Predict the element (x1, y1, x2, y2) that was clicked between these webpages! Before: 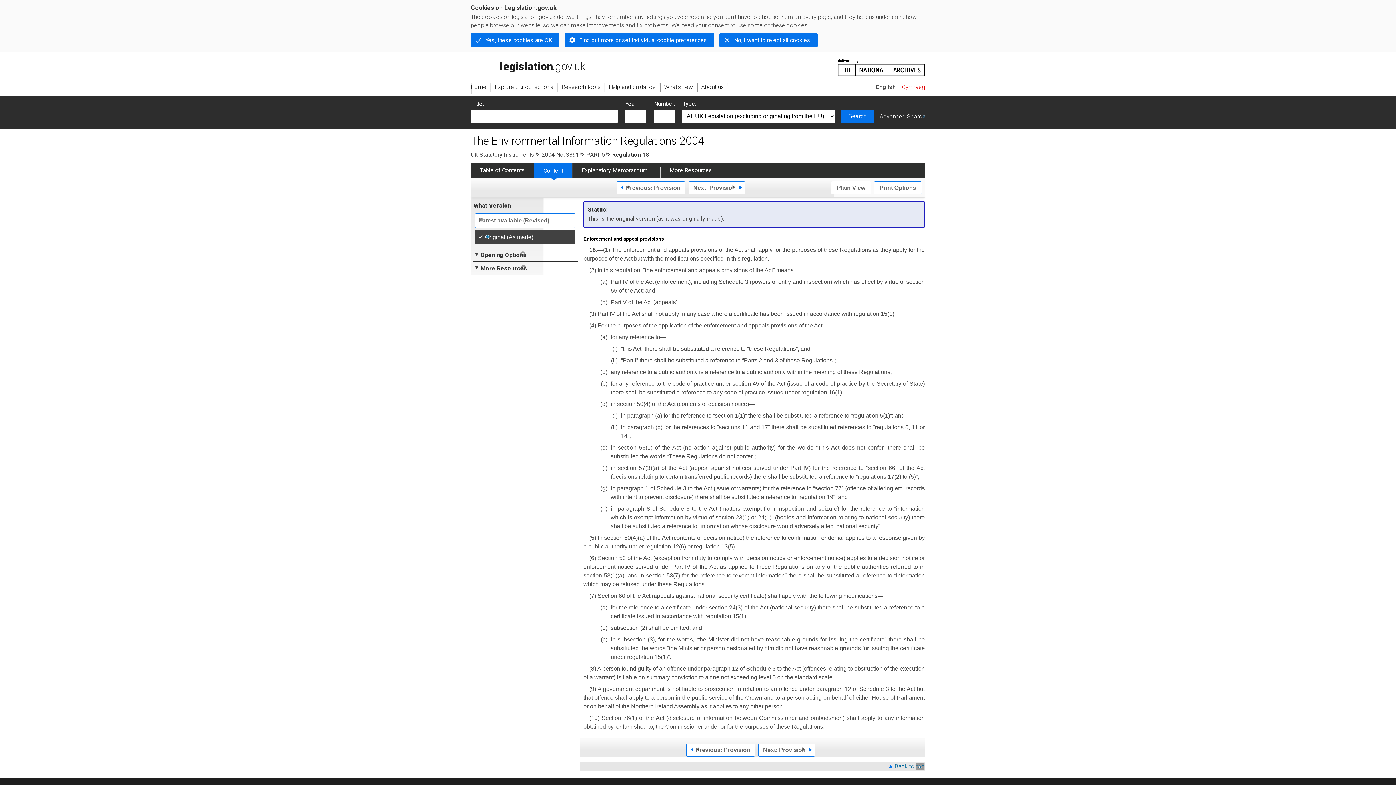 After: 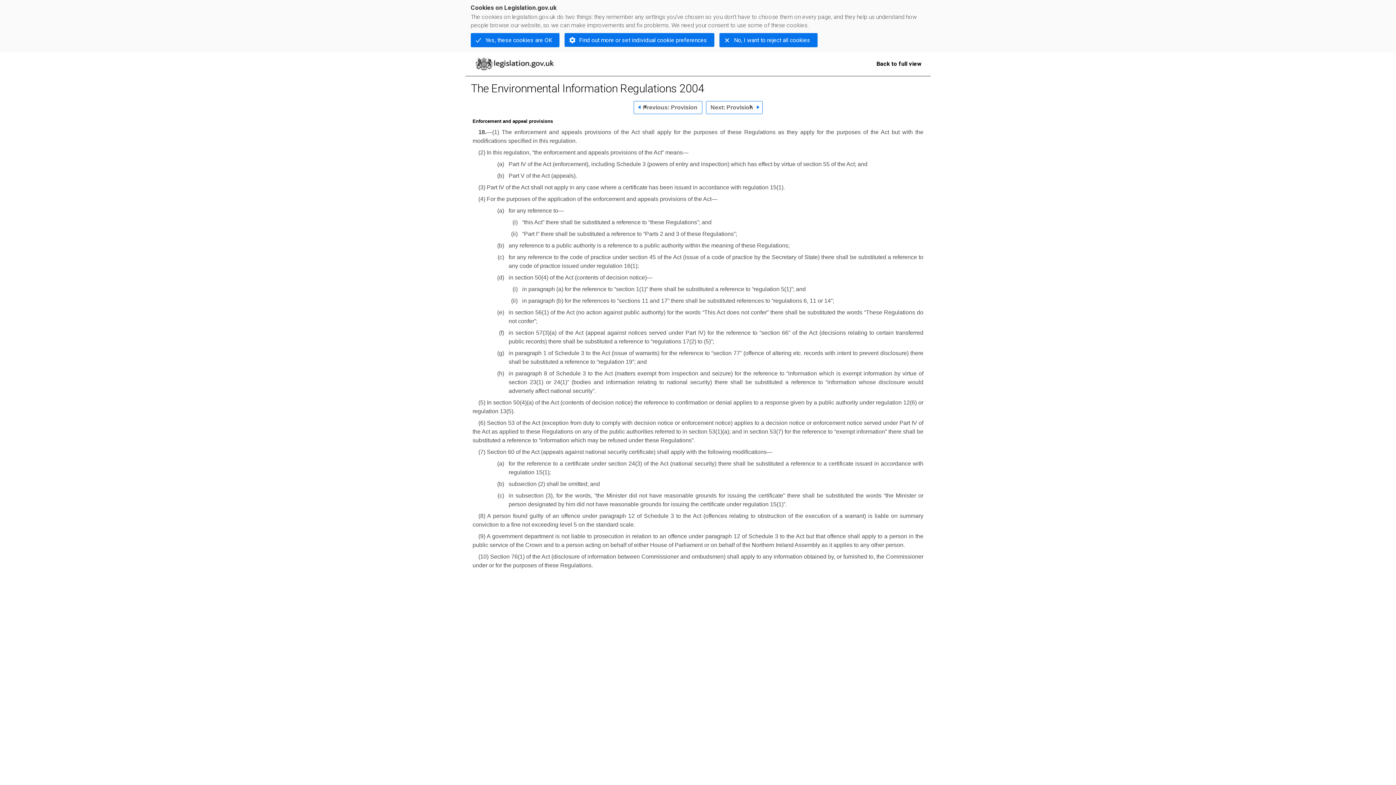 Action: label: Plain View bbox: (831, 181, 870, 194)